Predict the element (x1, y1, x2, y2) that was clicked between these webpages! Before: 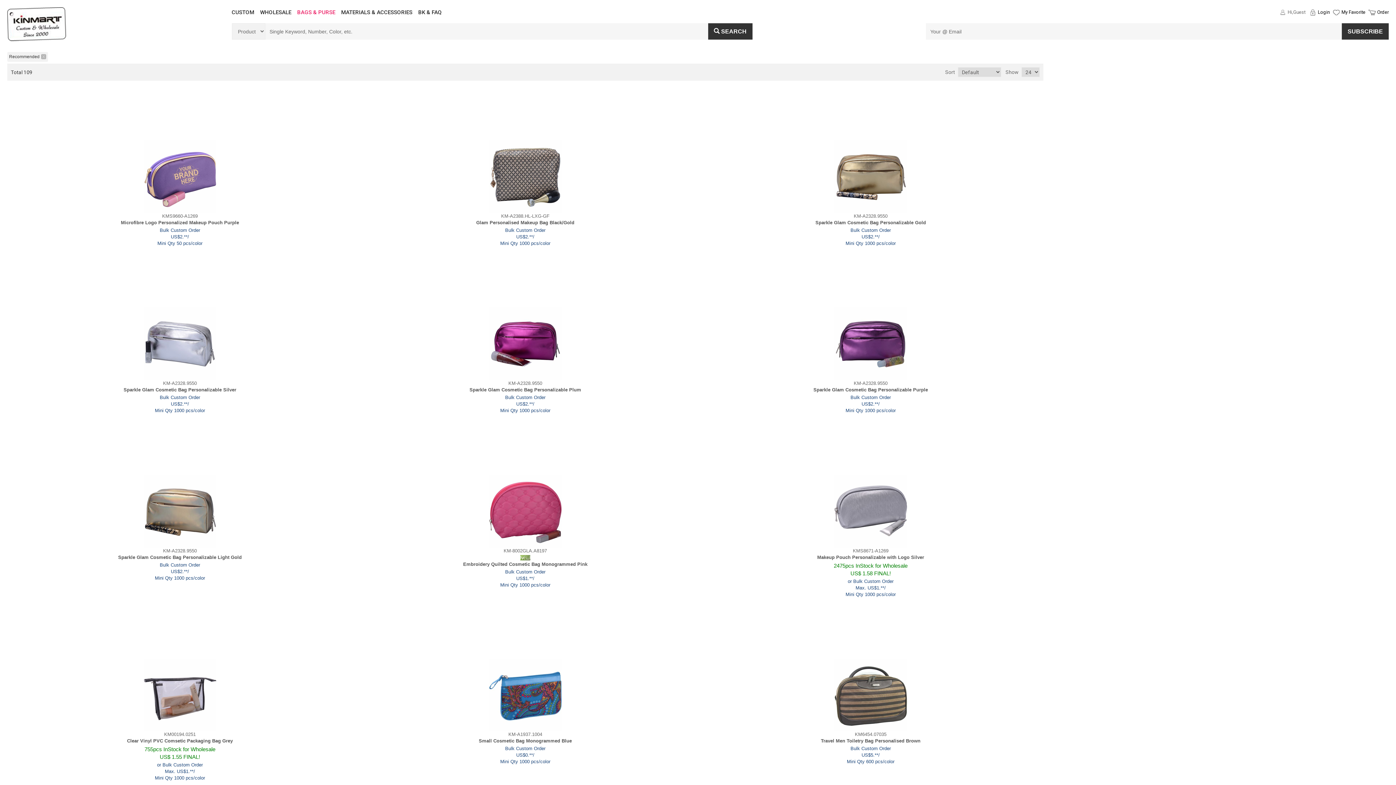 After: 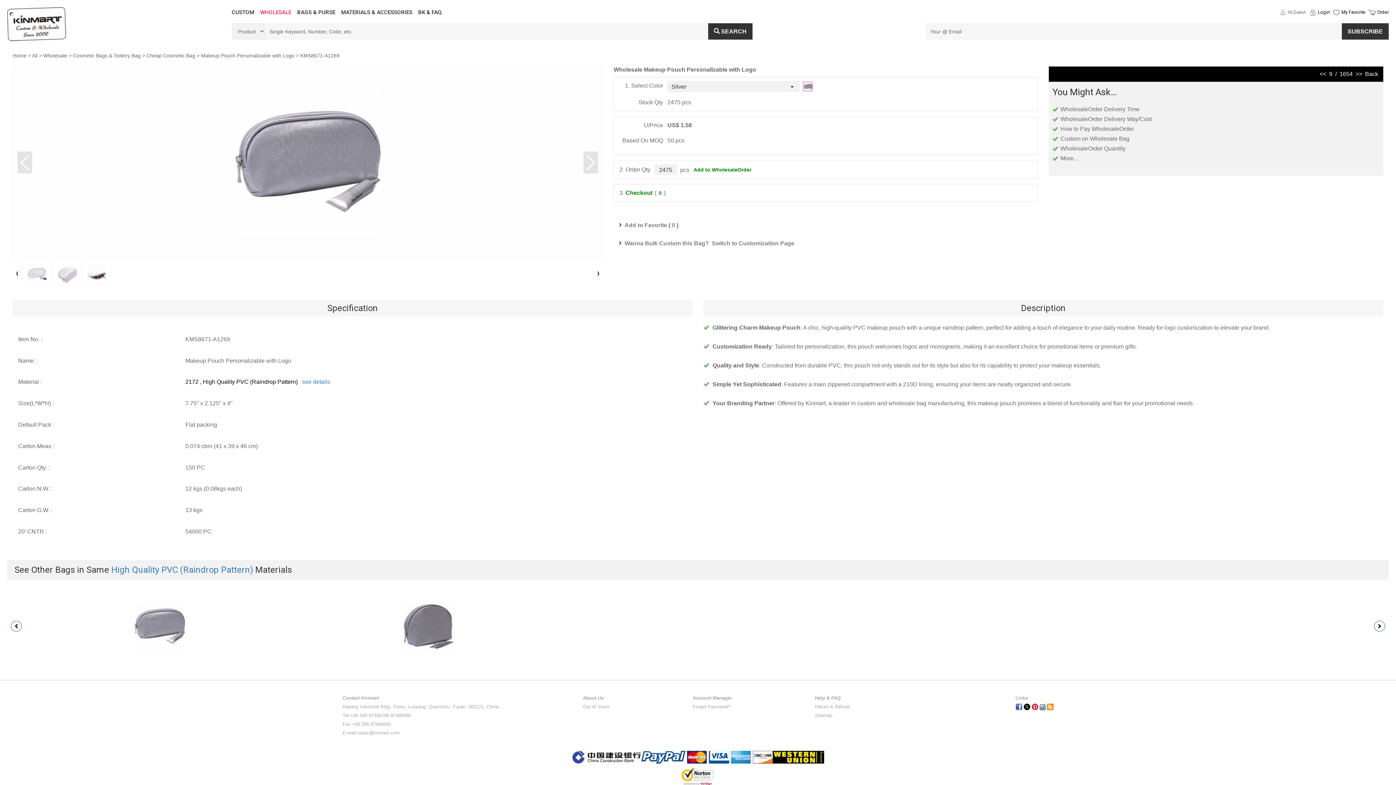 Action: label: Makeup Pouch Personalizable with Logo Silver bbox: (817, 554, 924, 560)